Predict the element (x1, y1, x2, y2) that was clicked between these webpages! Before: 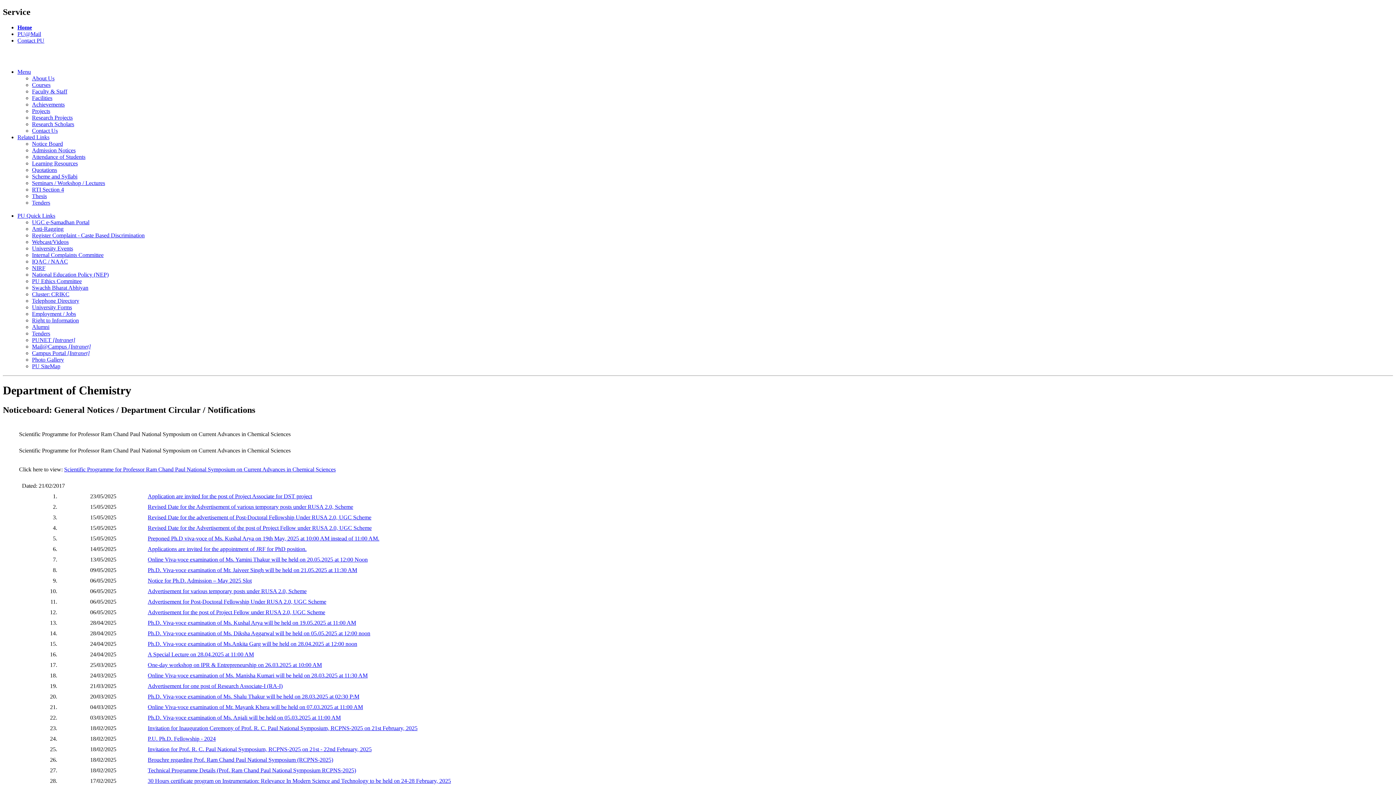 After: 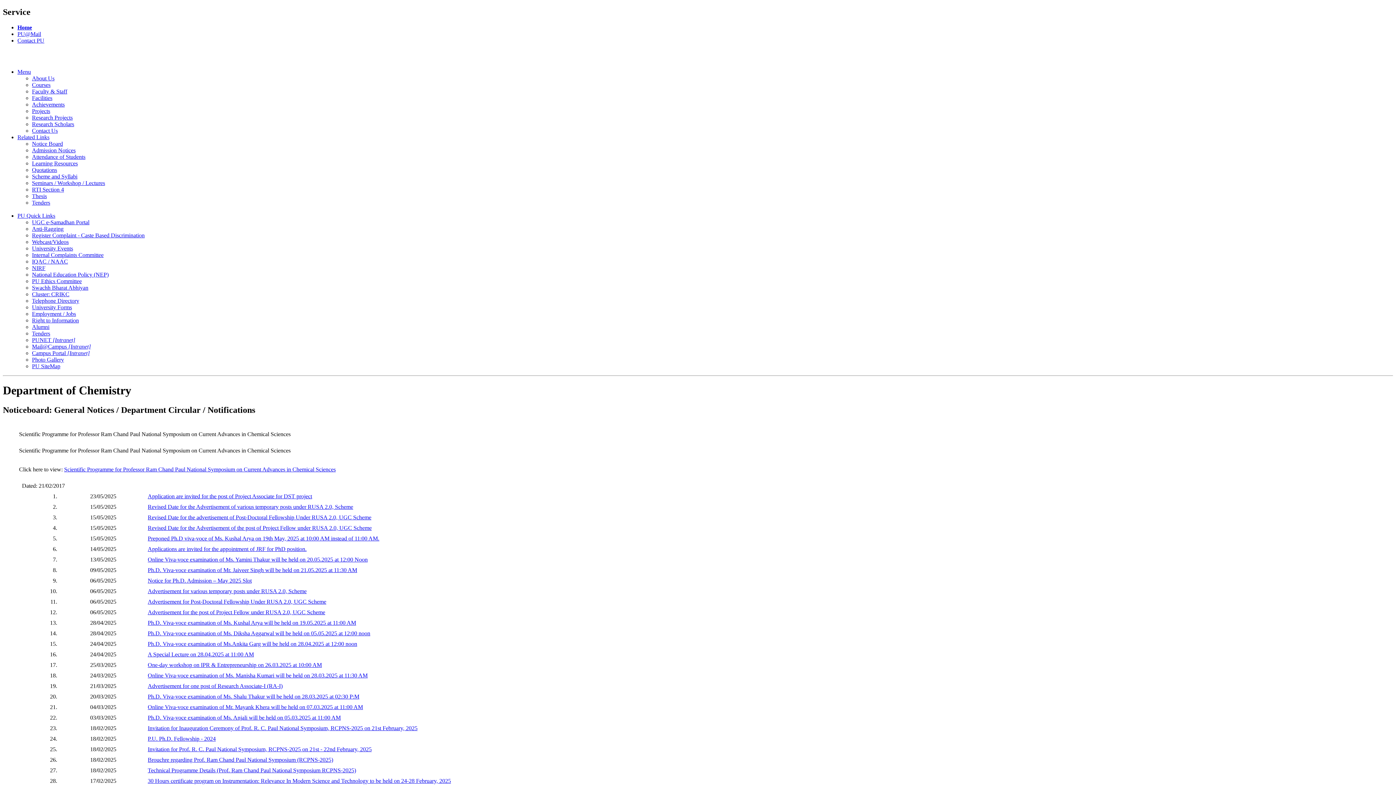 Action: bbox: (147, 756, 333, 763) label: Brouchre regarding Prof. Ram Chand Paul National Symposium (RCPNS-2025)